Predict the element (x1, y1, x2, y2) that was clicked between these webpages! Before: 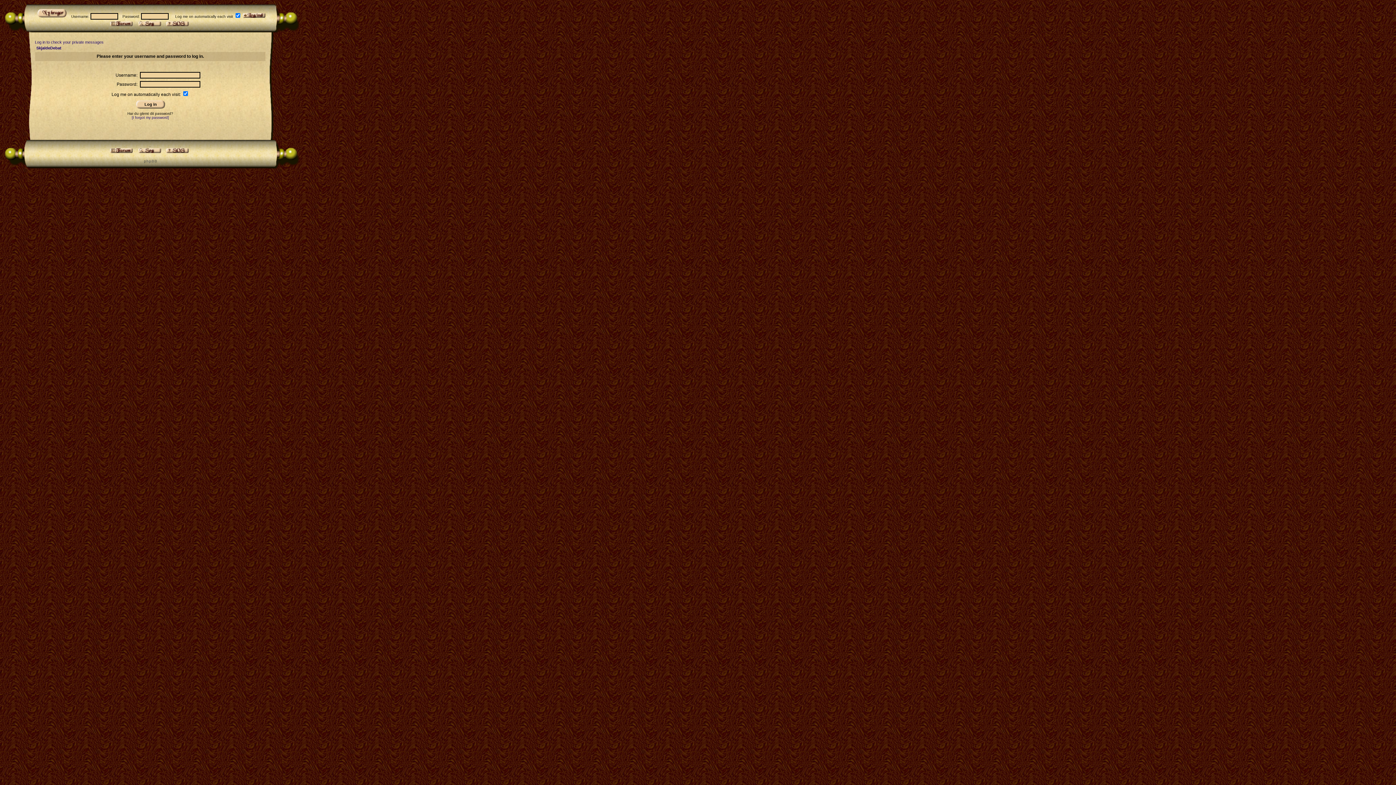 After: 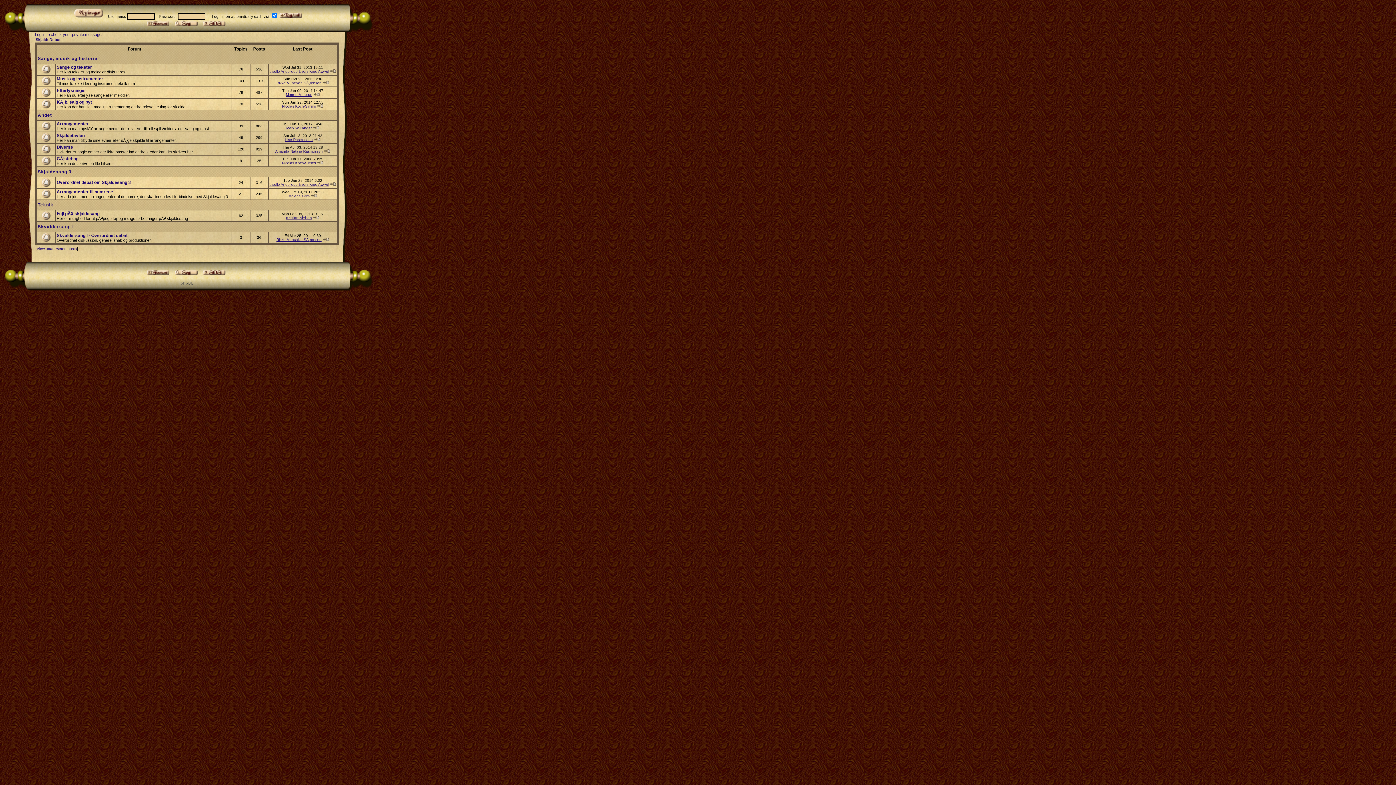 Action: bbox: (108, 149, 133, 153)